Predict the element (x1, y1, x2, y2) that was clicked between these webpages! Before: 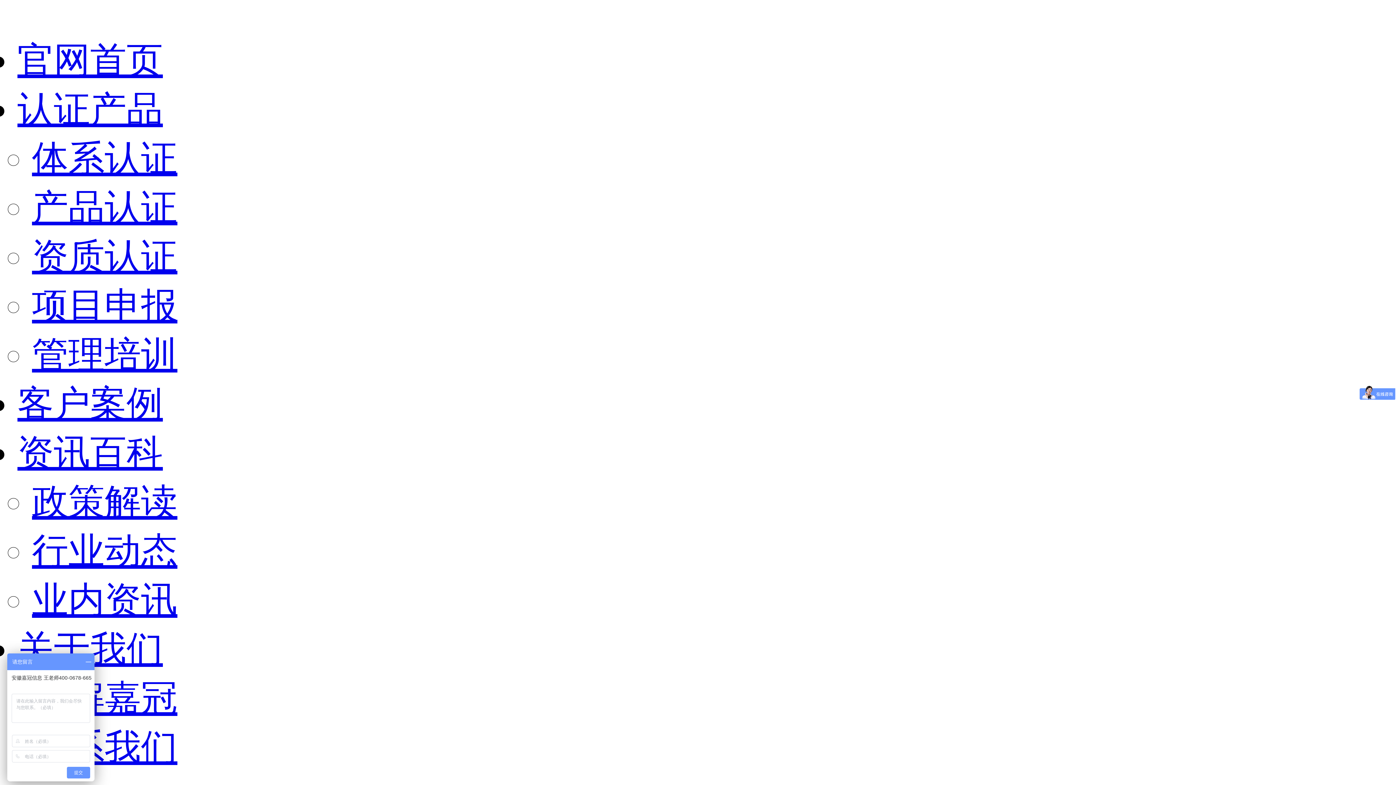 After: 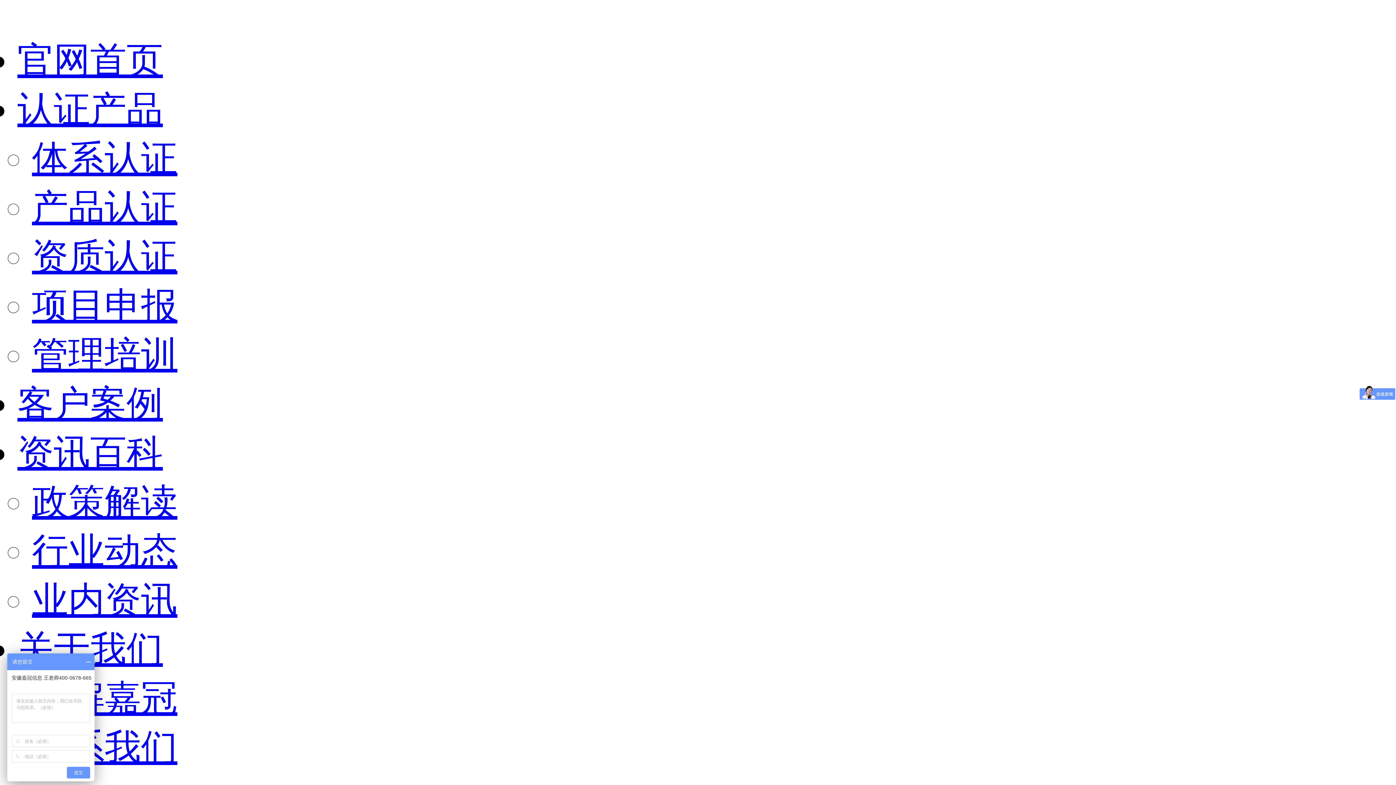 Action: label: 行业动态 bbox: (32, 531, 177, 571)